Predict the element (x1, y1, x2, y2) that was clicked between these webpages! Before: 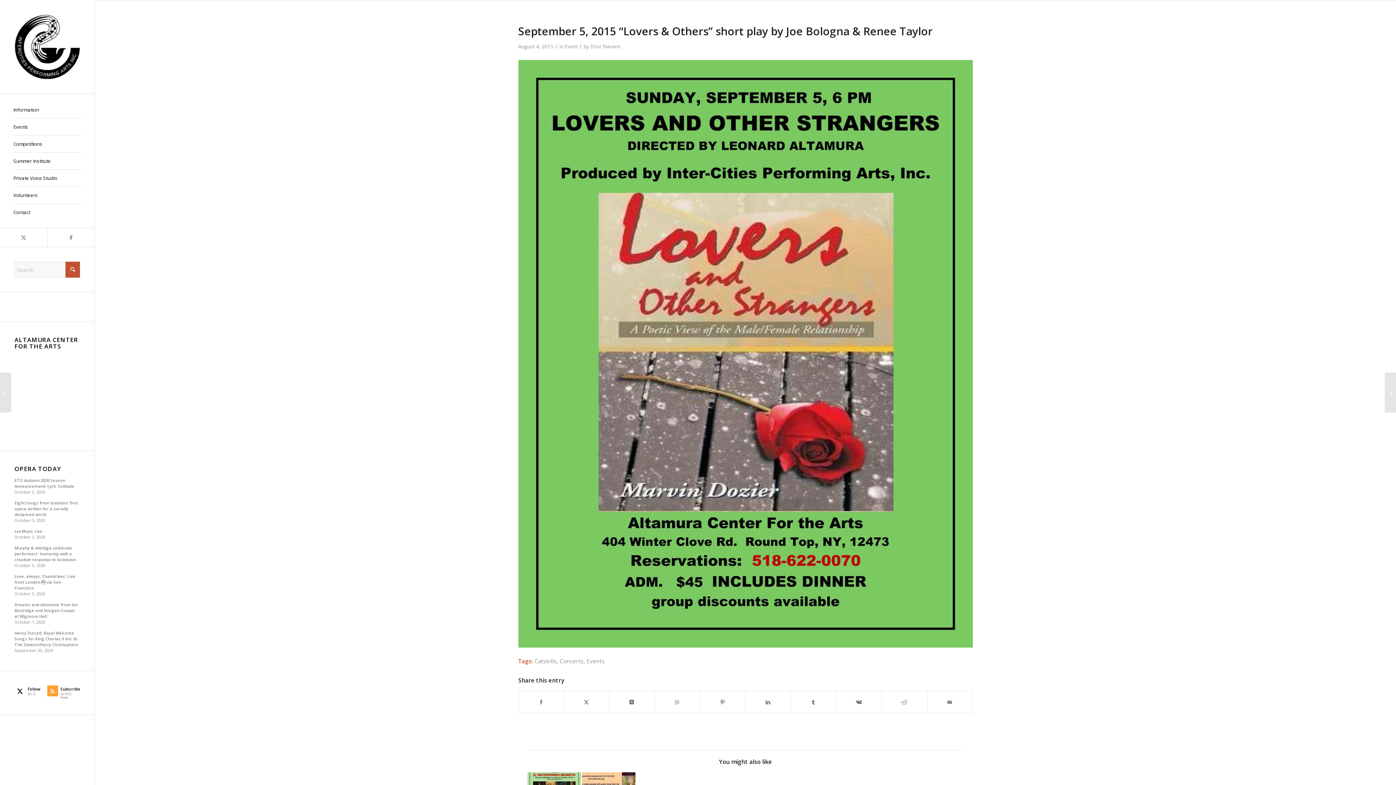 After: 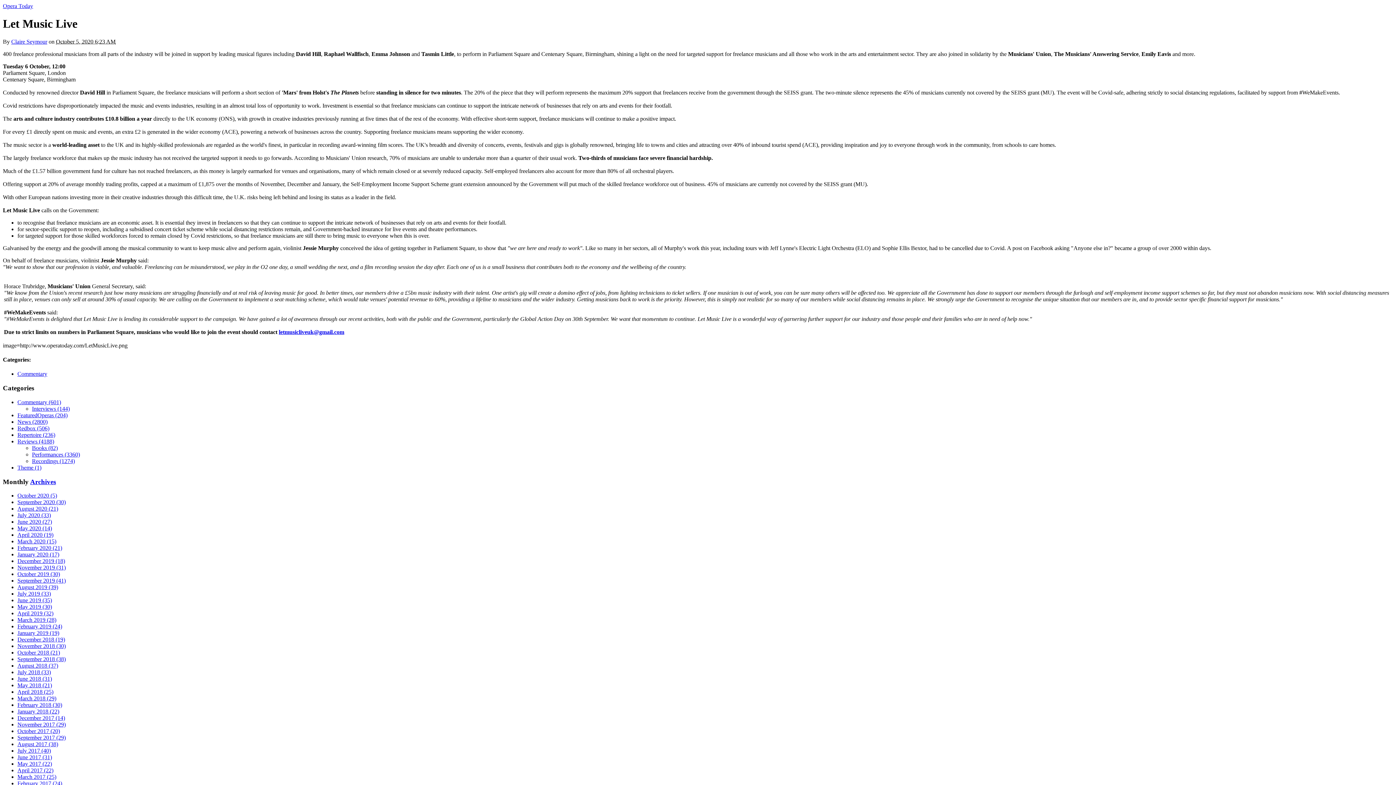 Action: bbox: (14, 528, 80, 534) label: Let Music Live